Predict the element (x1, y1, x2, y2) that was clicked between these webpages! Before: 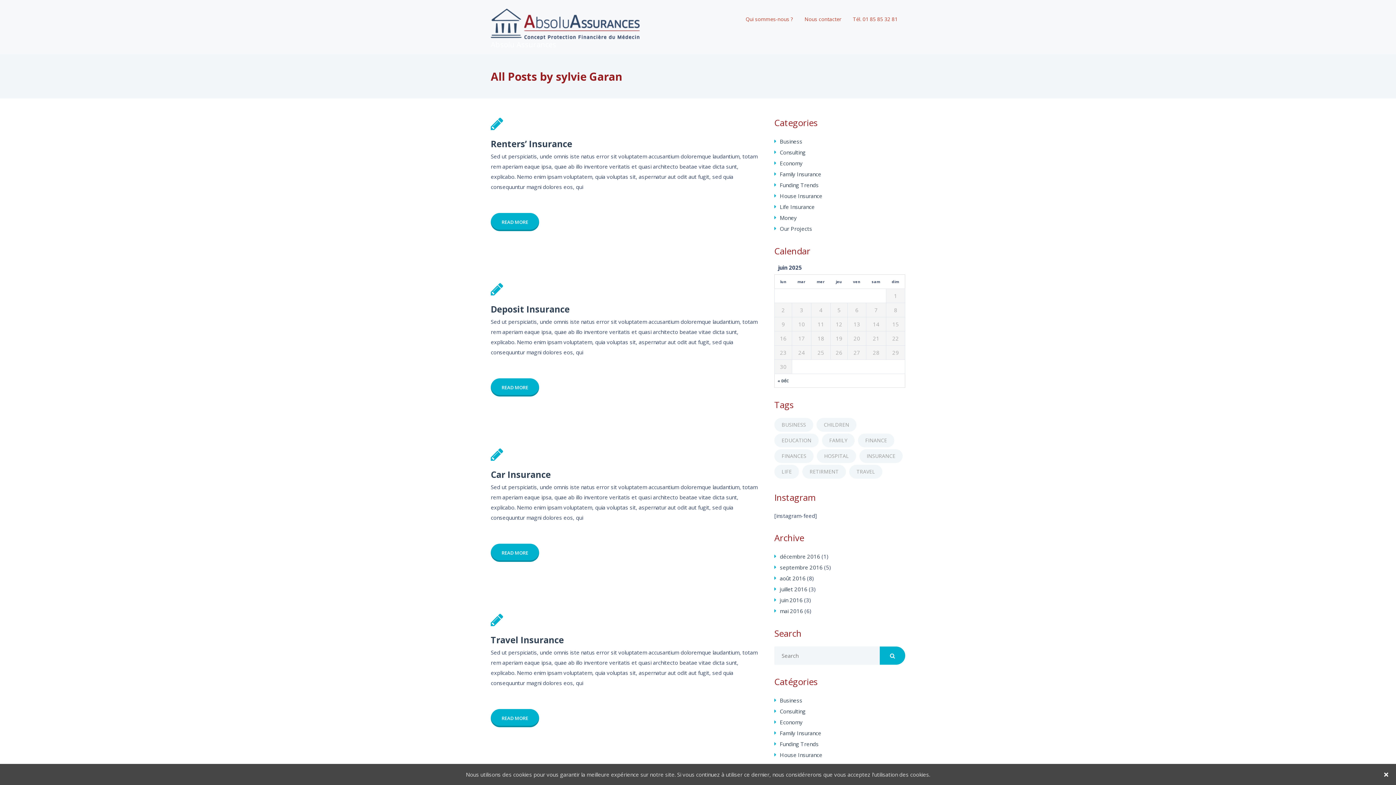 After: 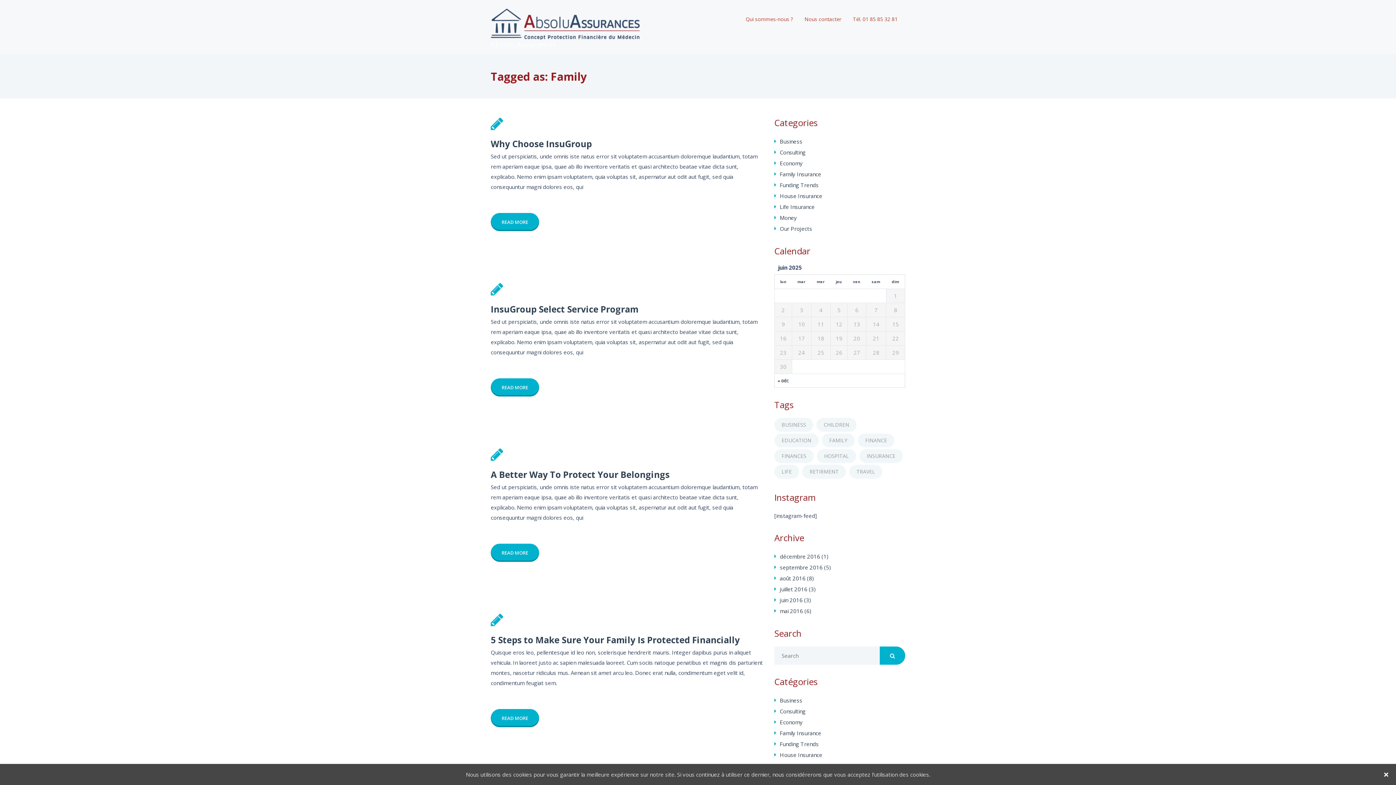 Action: label: Family (4 éléments) bbox: (822, 433, 854, 447)